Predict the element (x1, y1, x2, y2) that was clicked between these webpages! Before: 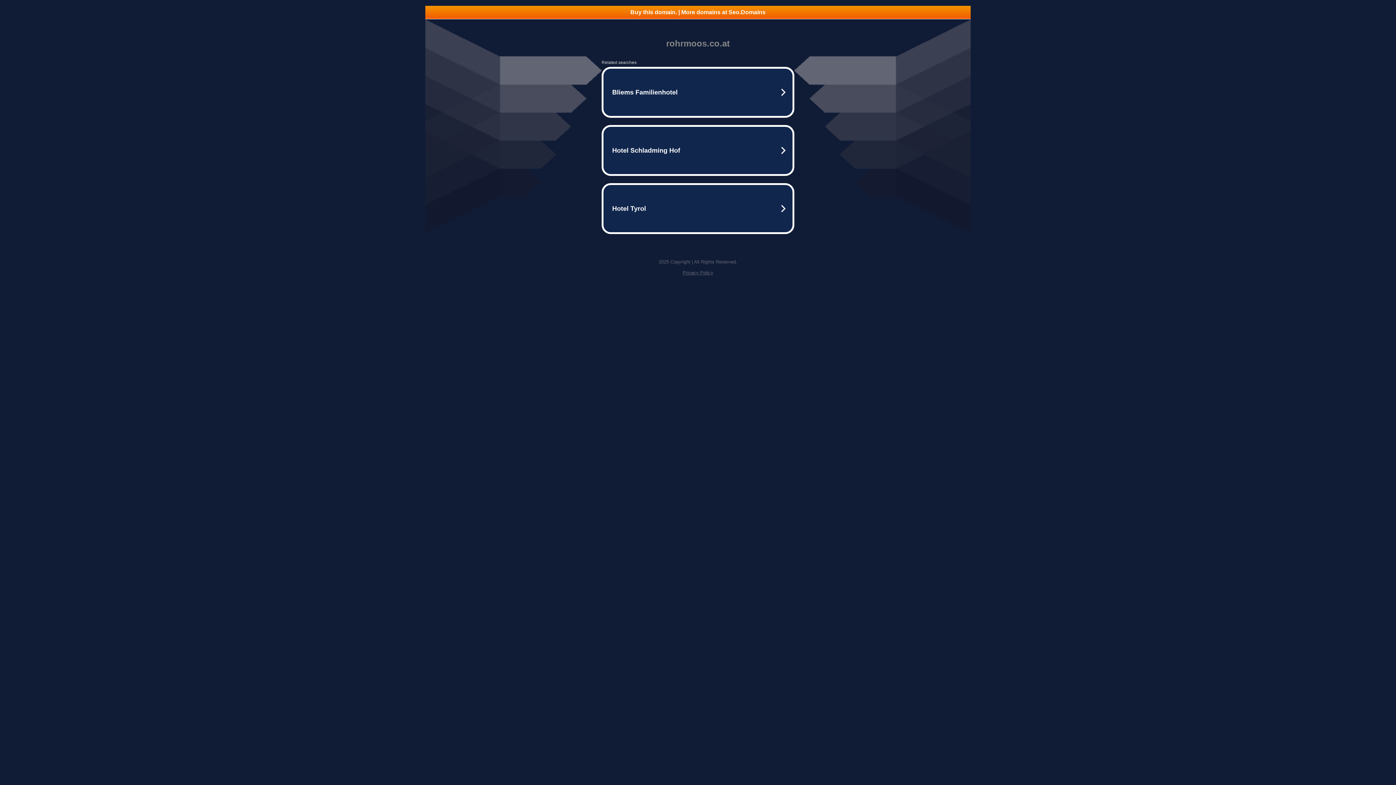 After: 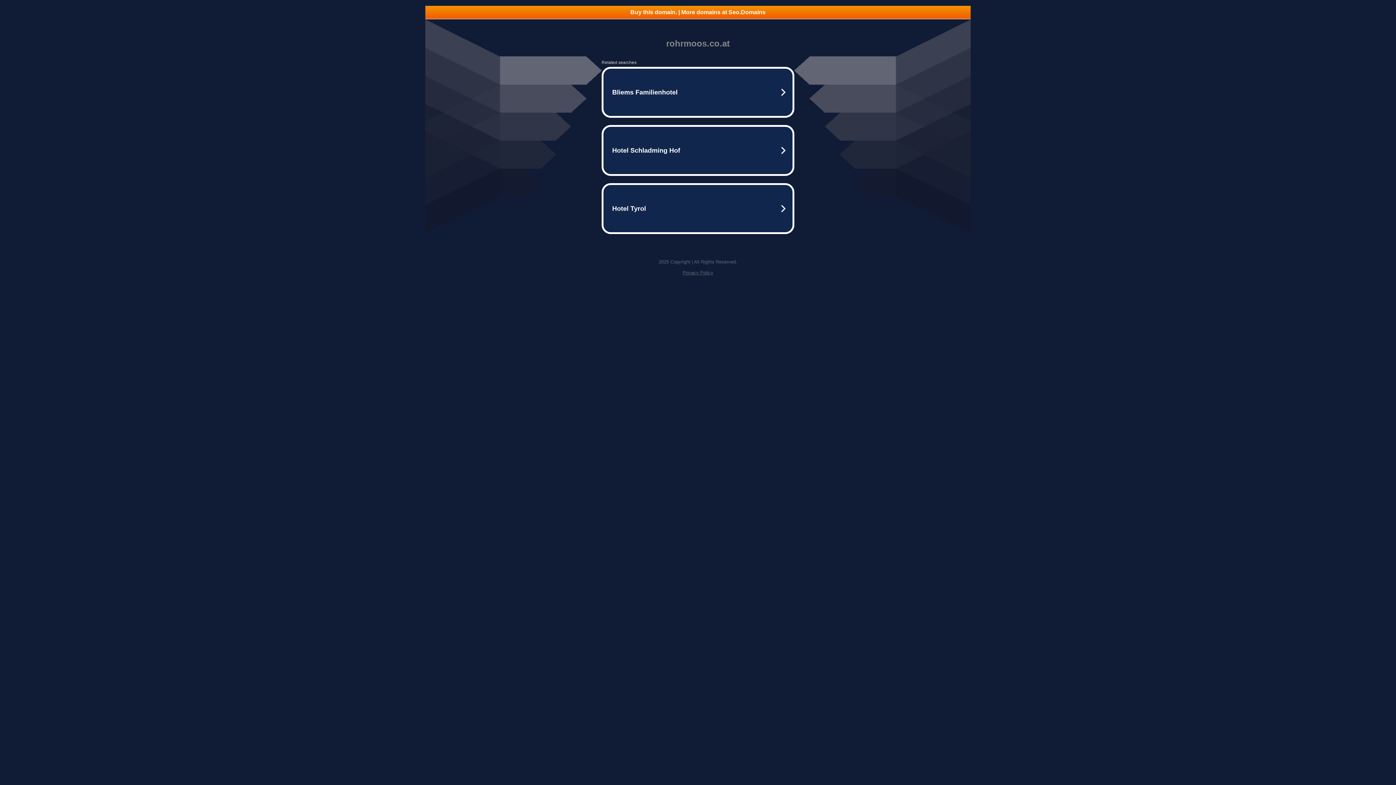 Action: bbox: (425, 5, 970, 18) label: Buy this domain. | More domains at Seo.Domains